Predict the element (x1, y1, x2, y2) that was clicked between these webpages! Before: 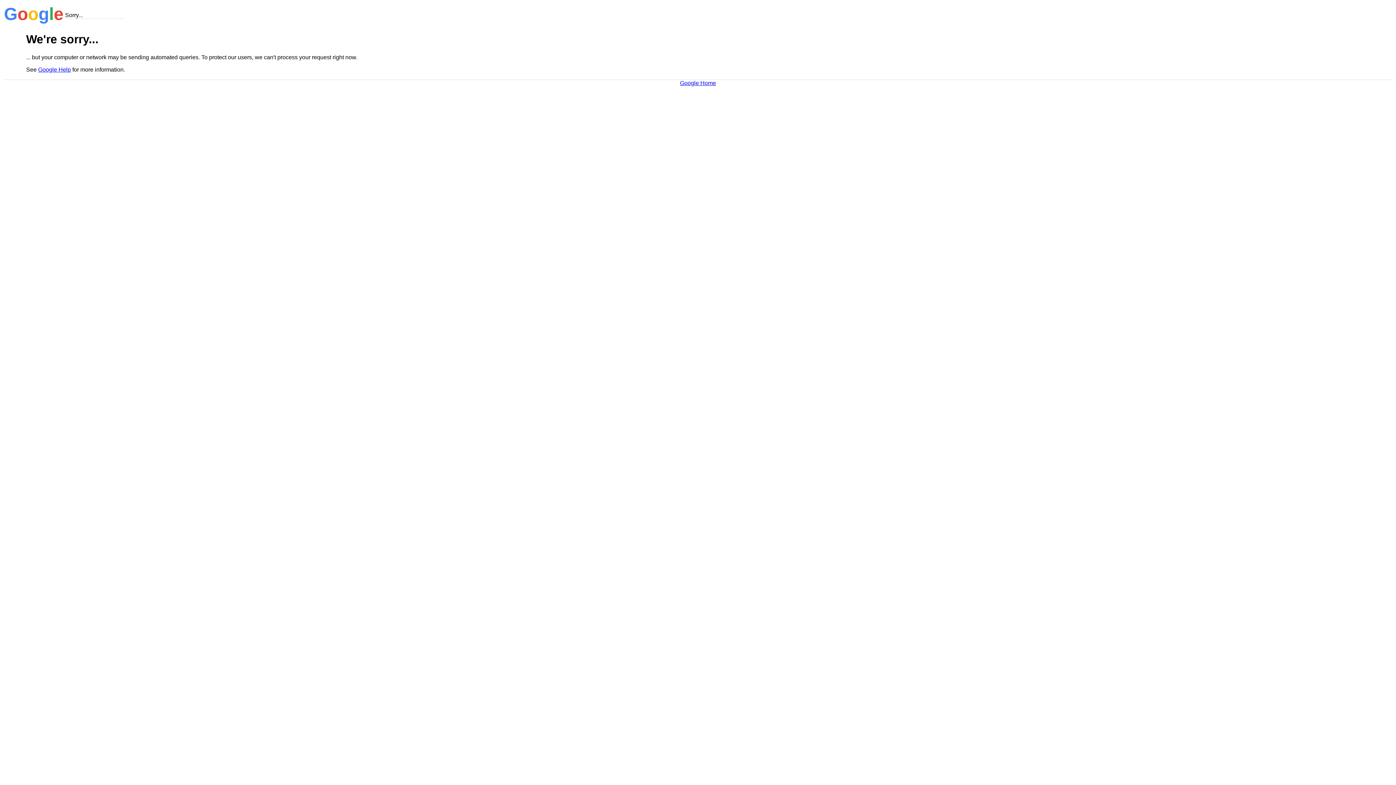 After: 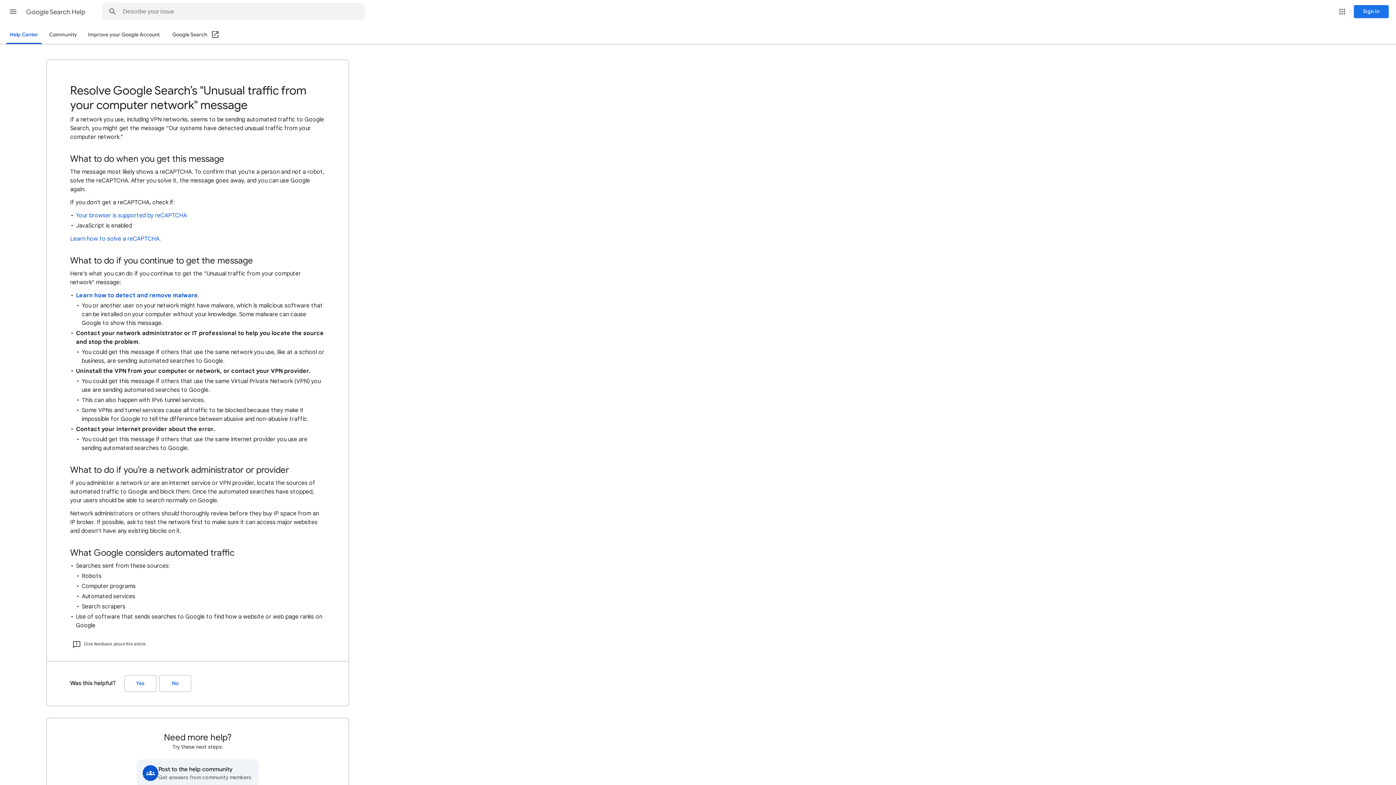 Action: label: Google Help bbox: (38, 66, 70, 72)